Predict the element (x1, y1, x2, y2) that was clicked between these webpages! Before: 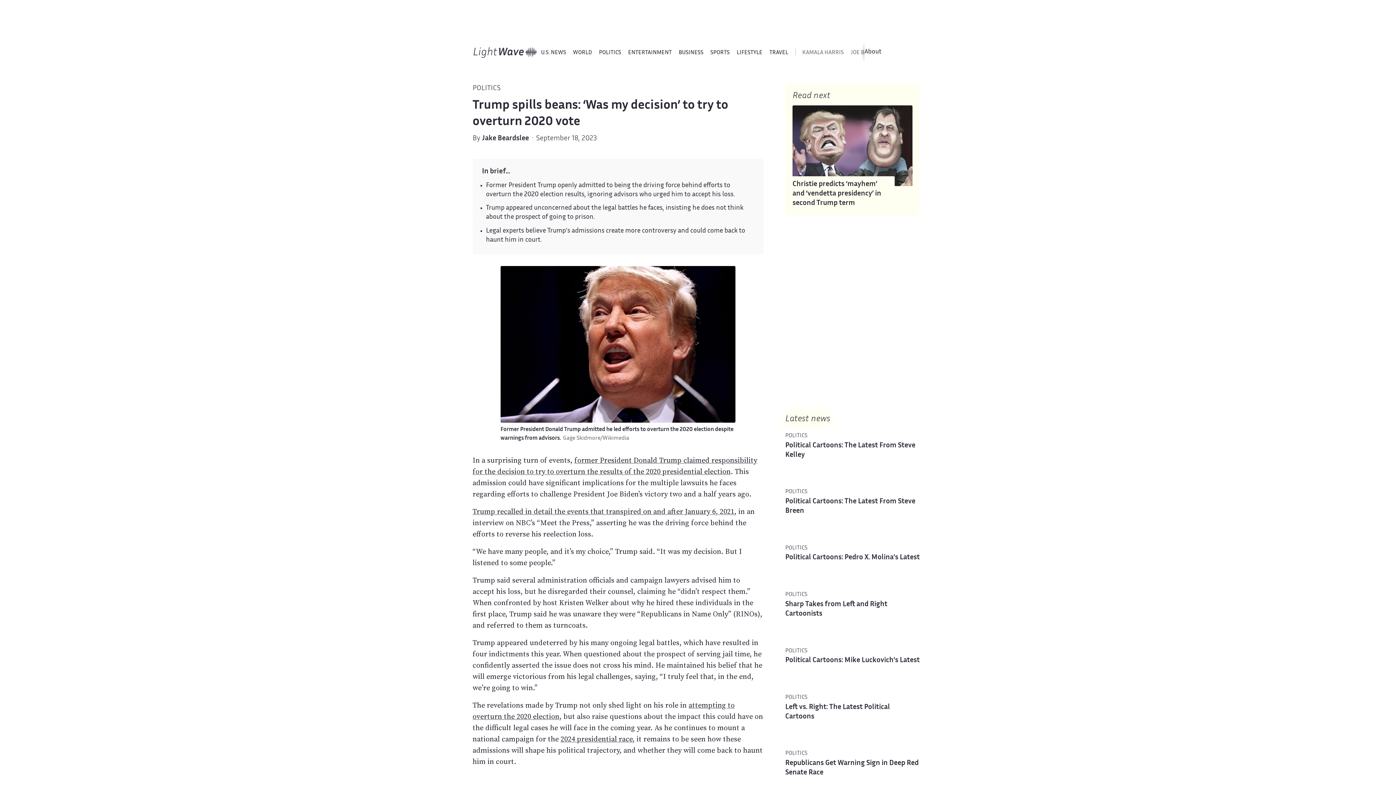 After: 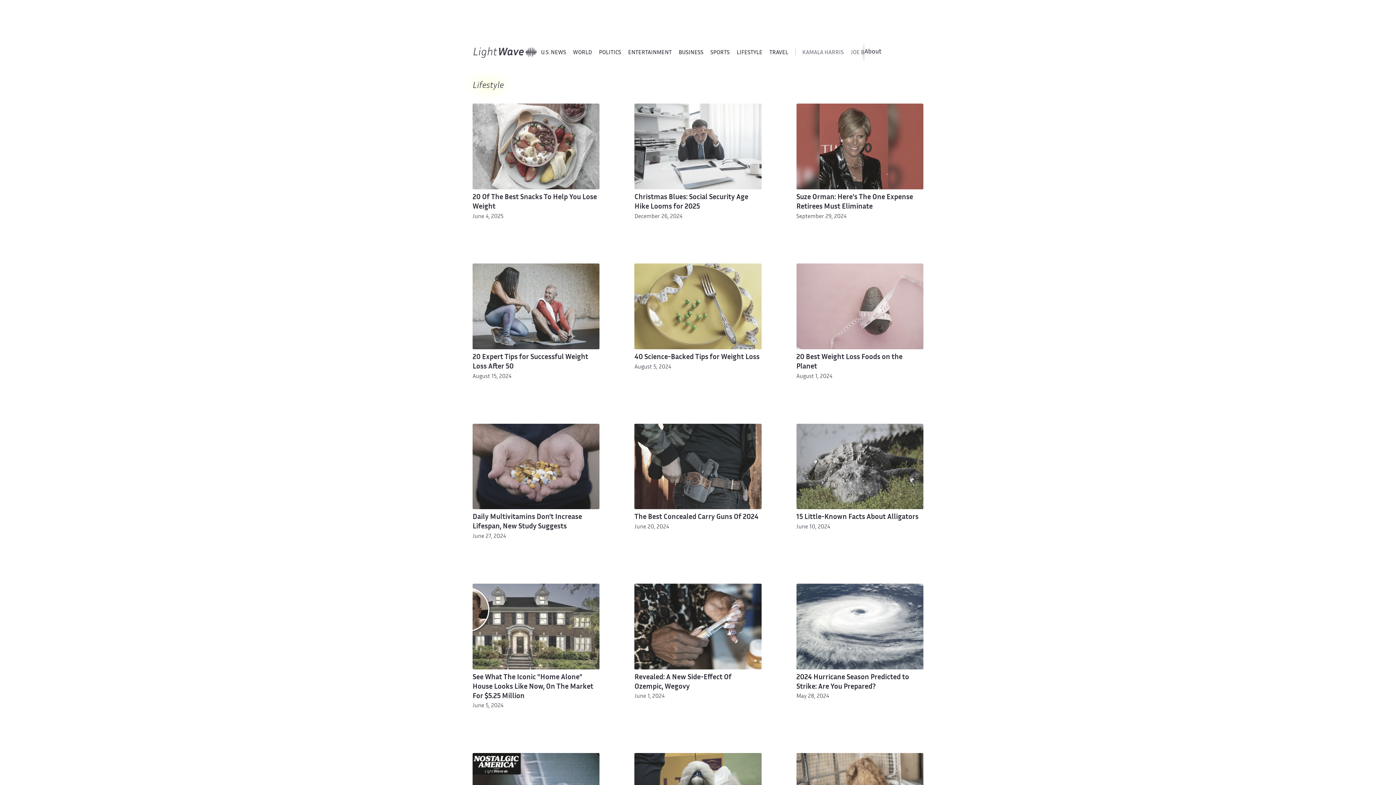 Action: bbox: (733, 46, 766, 57) label: LIFESTYLE